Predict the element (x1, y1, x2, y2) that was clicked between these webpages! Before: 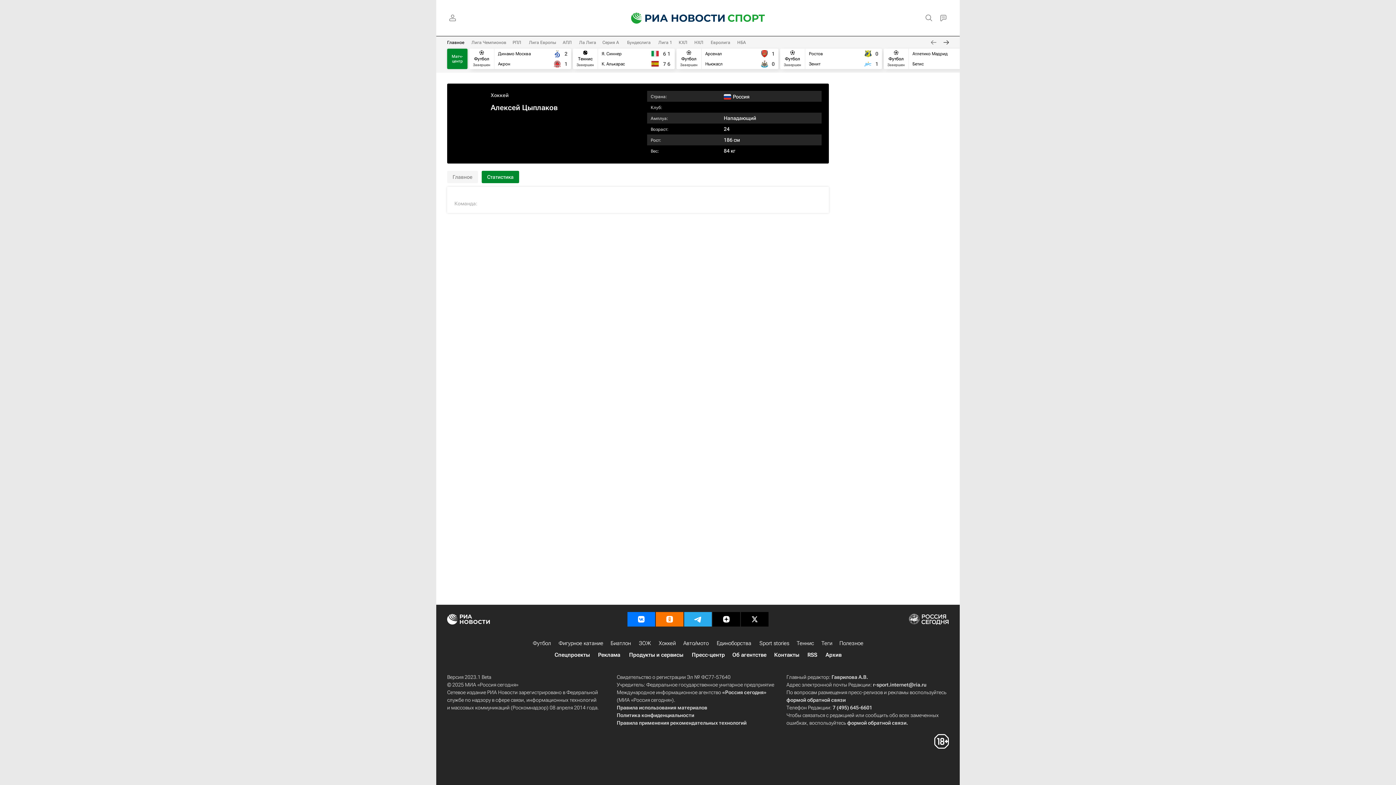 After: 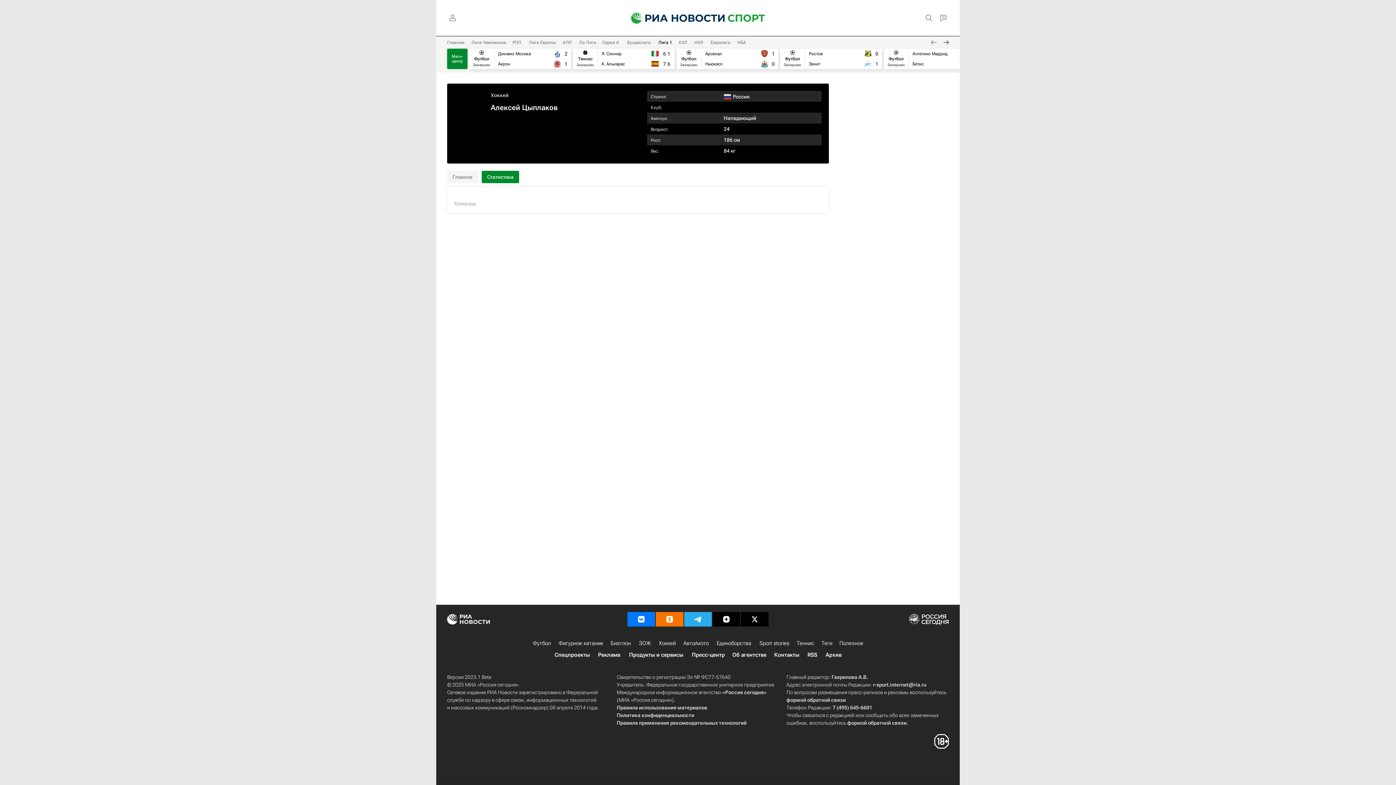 Action: bbox: (658, 40, 672, 45) label: Лига 1